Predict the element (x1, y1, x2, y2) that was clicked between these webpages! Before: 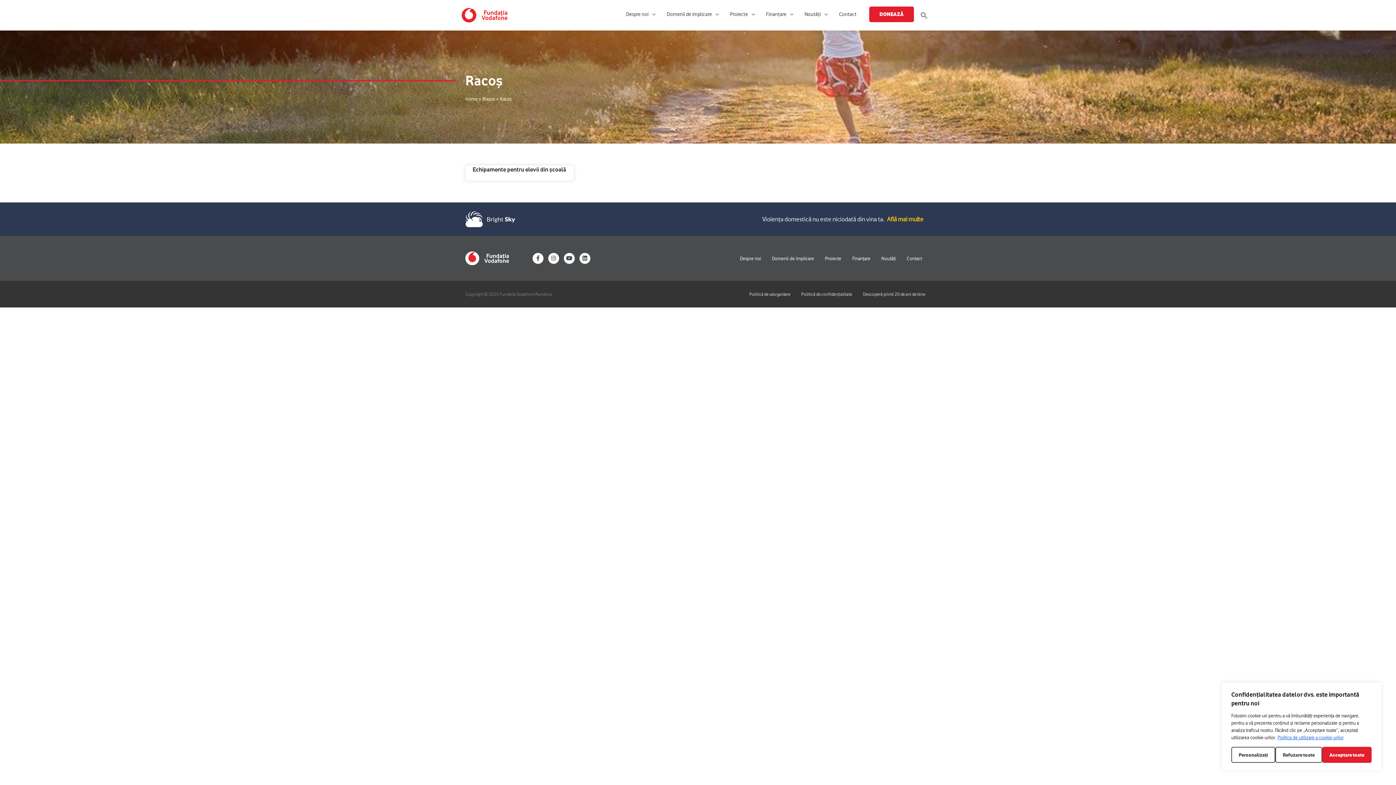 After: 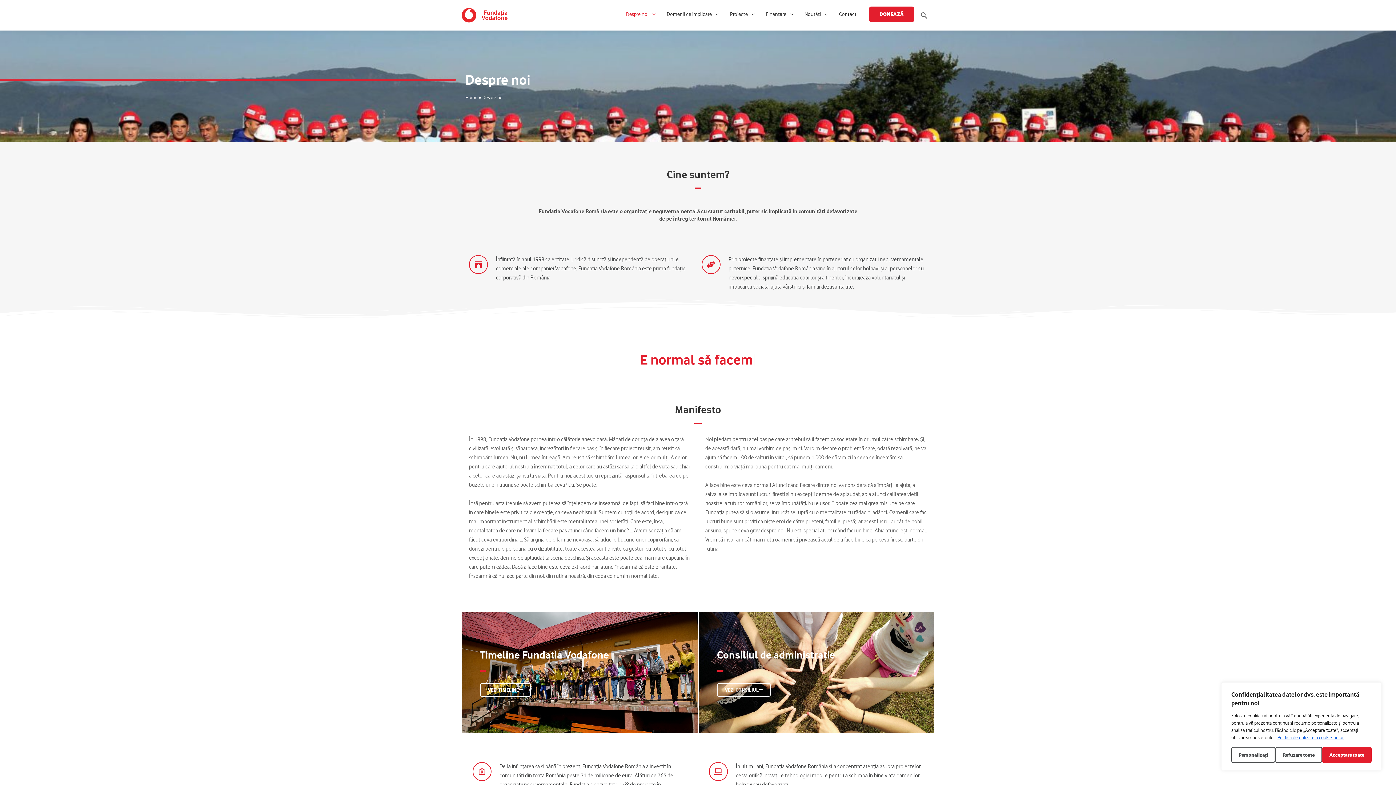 Action: label: Despre noi bbox: (734, 250, 766, 266)